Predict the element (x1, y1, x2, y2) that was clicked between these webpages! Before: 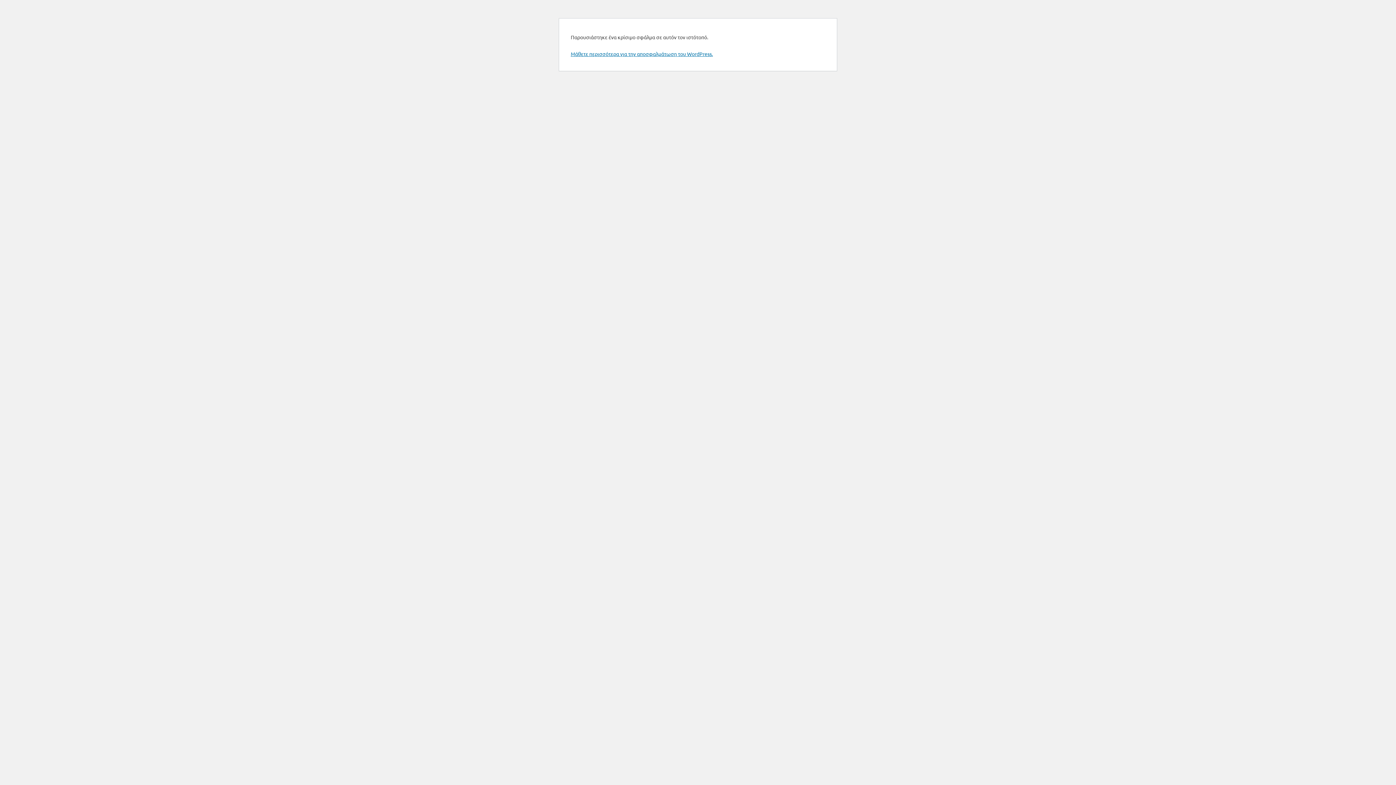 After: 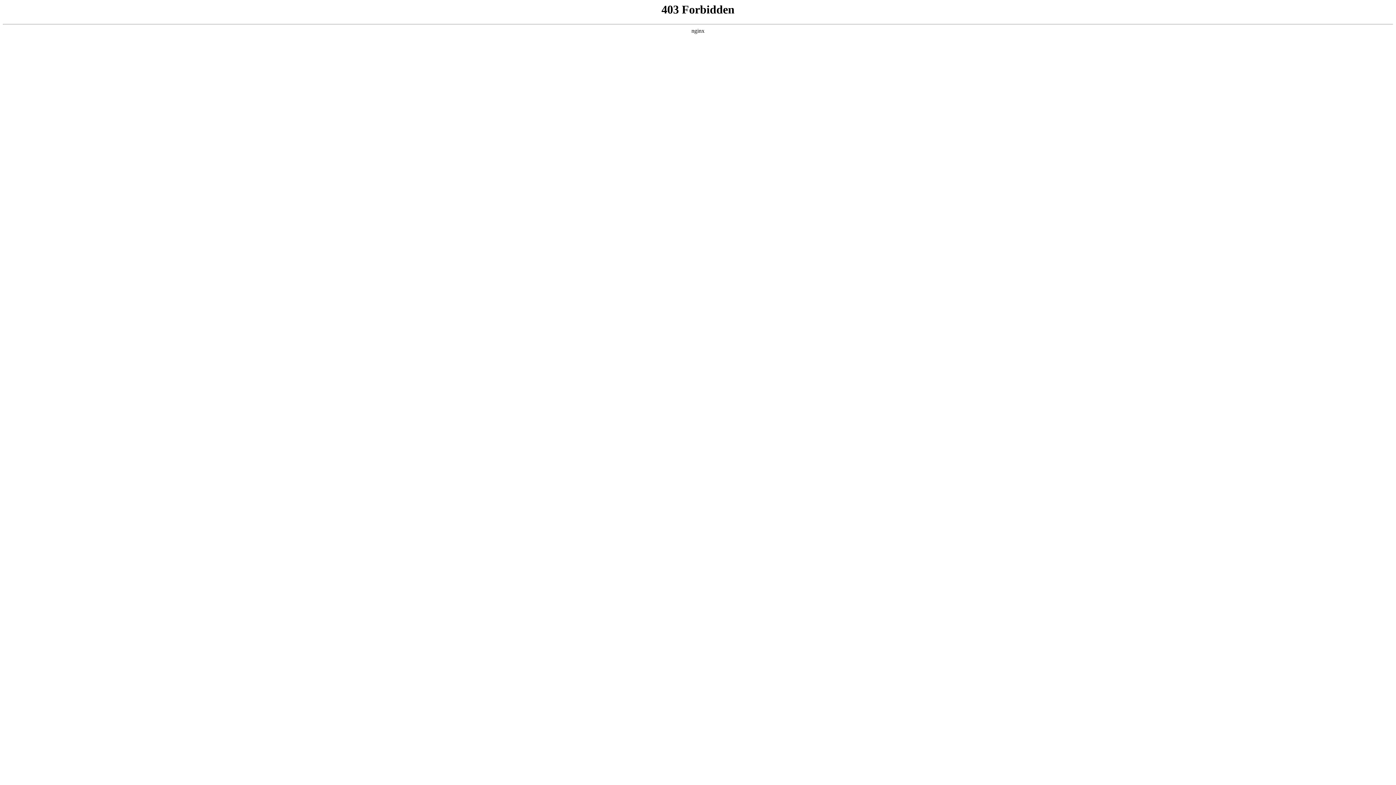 Action: bbox: (570, 50, 713, 57) label: Μάθετε περισσότερα για την αποσφαλμάτωση του WordPress.